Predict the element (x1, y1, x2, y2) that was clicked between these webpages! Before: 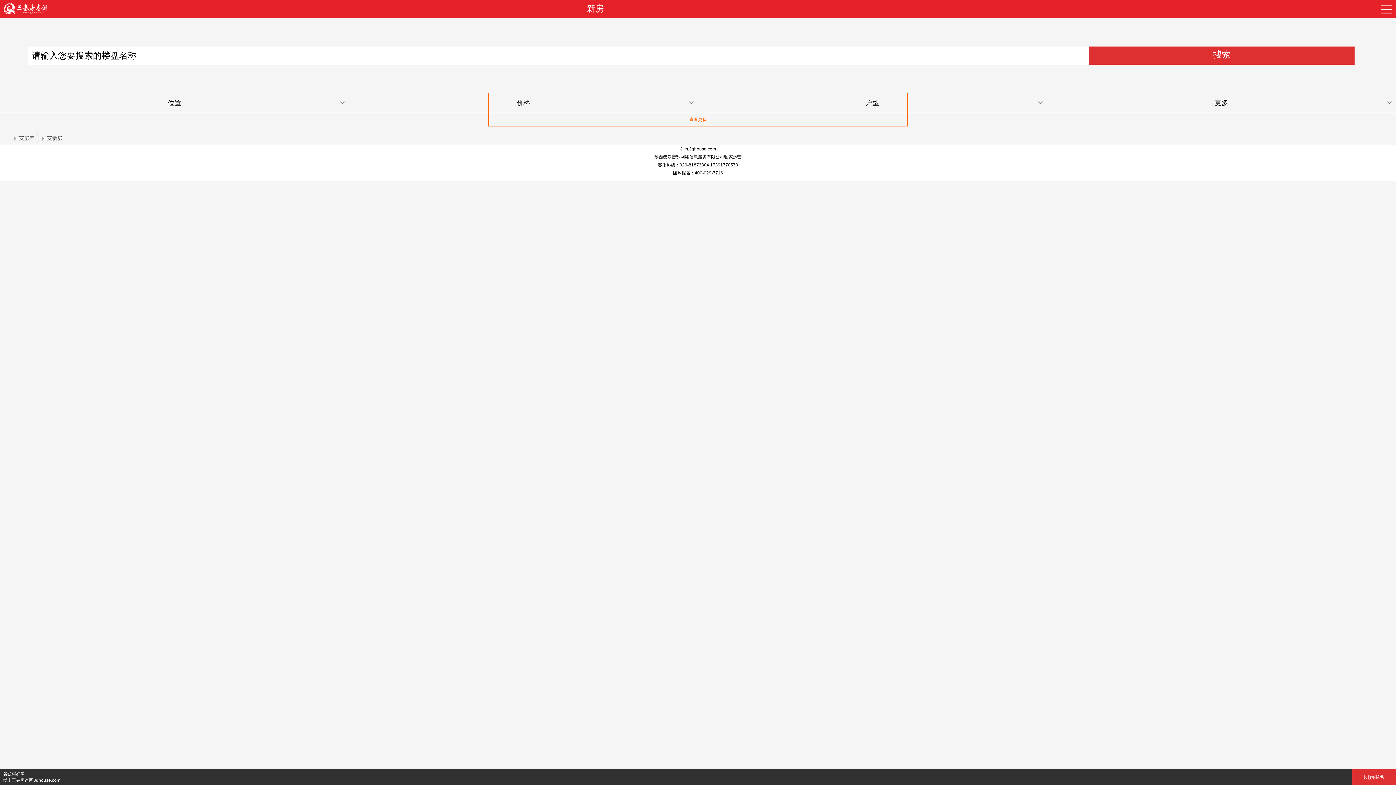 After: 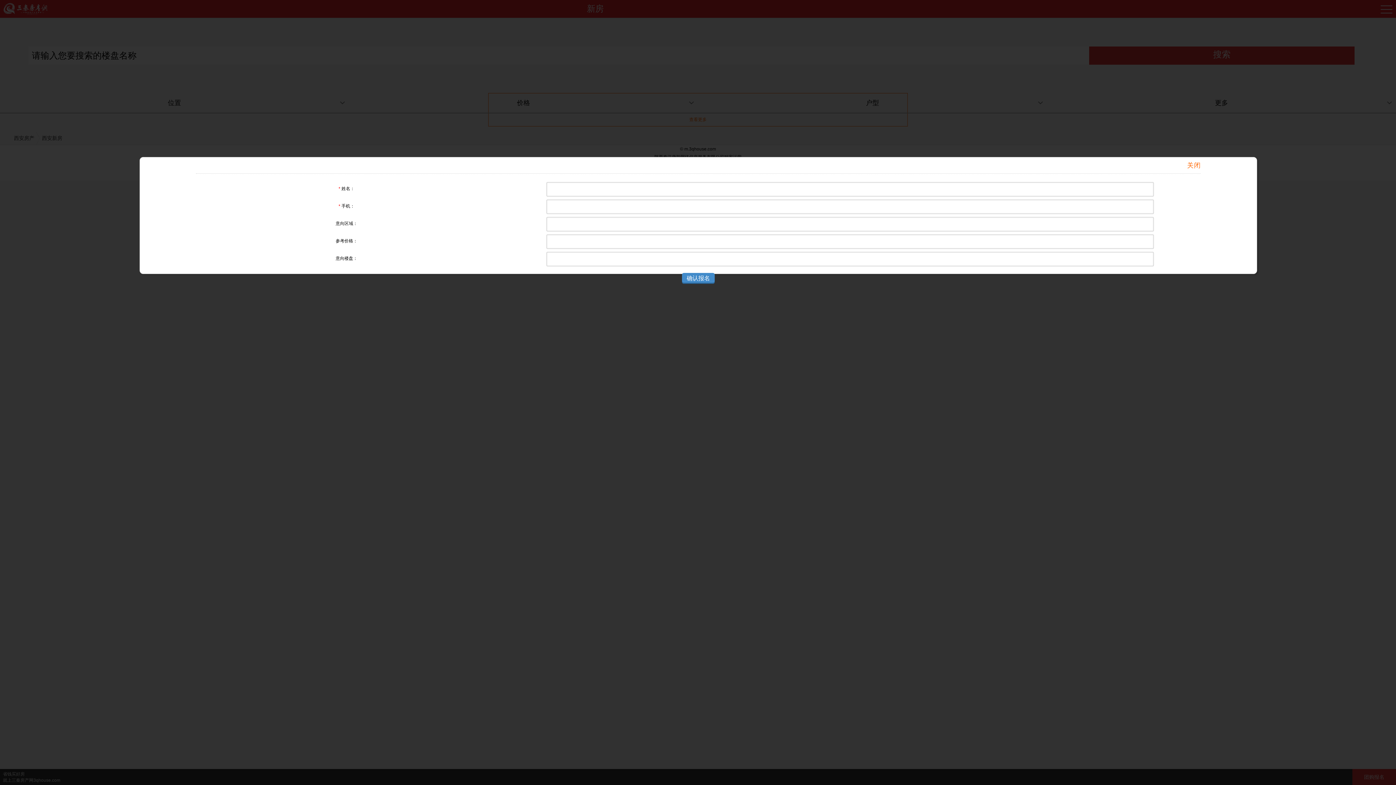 Action: label: 团购报名 bbox: (1364, 774, 1384, 780)